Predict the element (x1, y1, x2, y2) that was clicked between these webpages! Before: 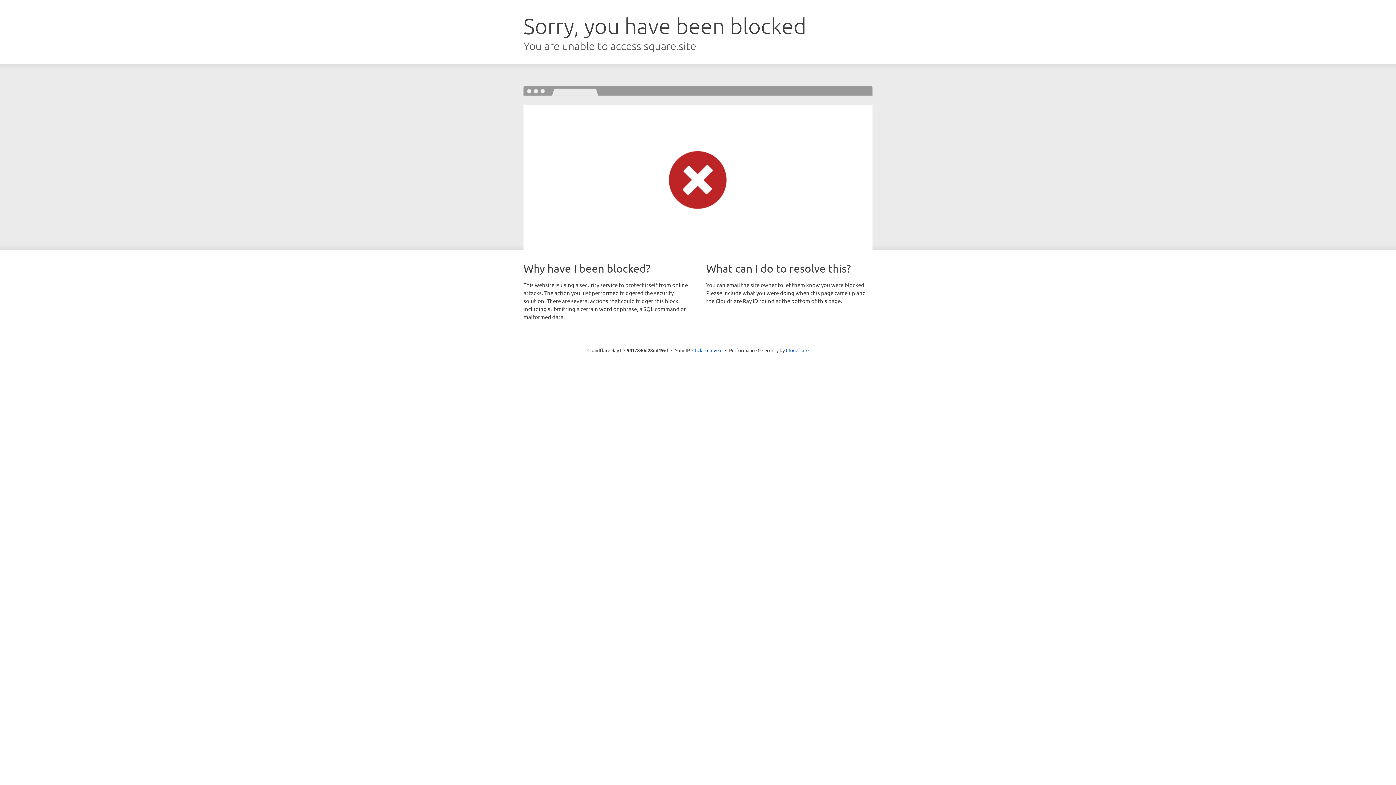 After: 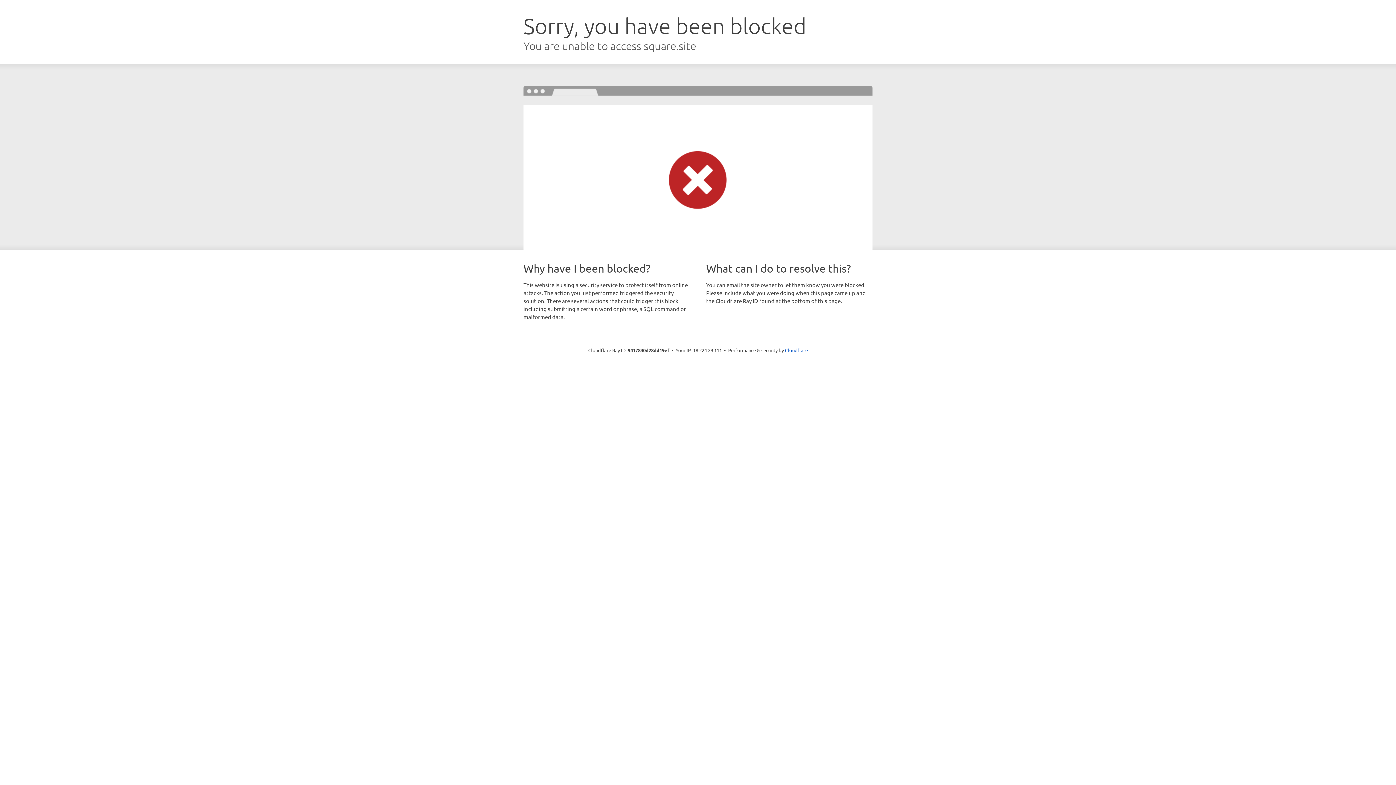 Action: label: Click to reveal bbox: (692, 346, 722, 353)